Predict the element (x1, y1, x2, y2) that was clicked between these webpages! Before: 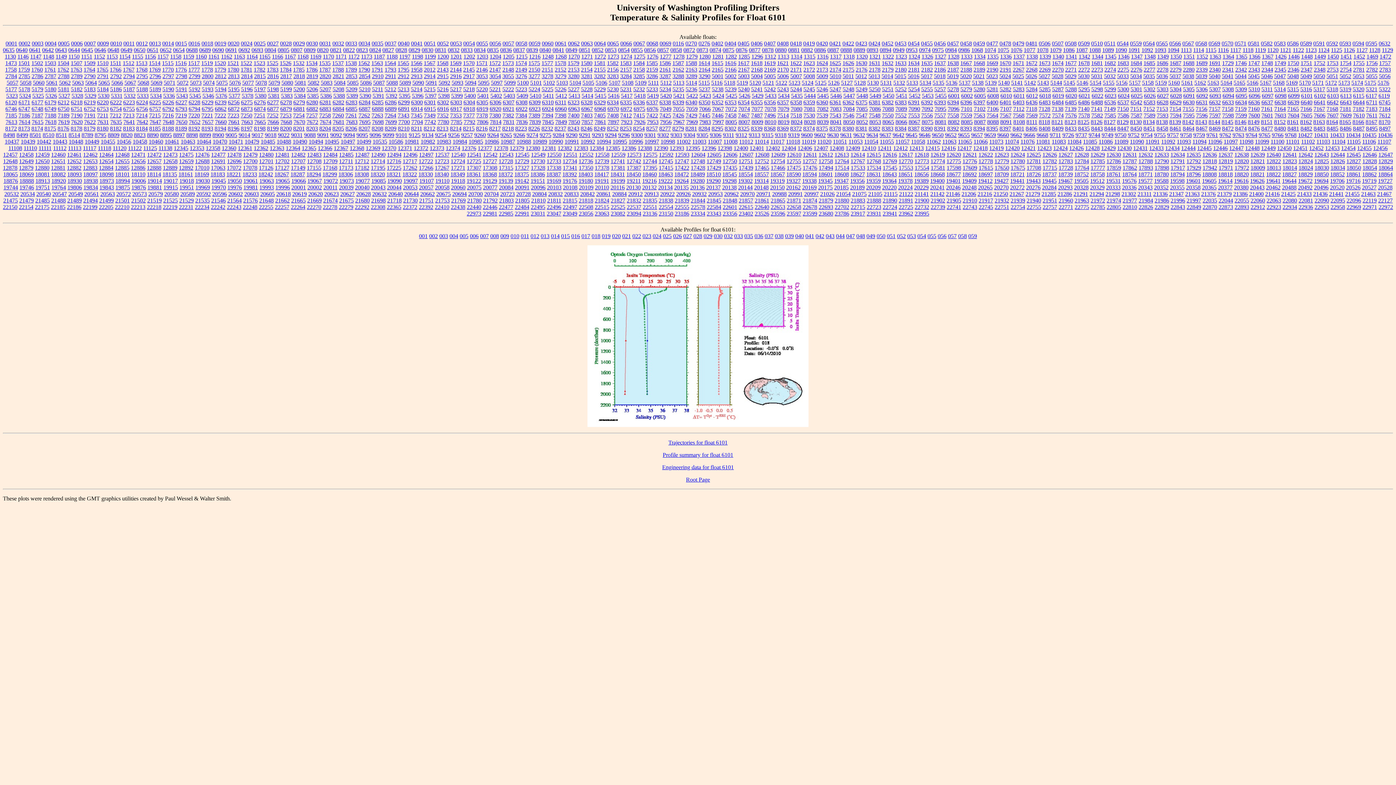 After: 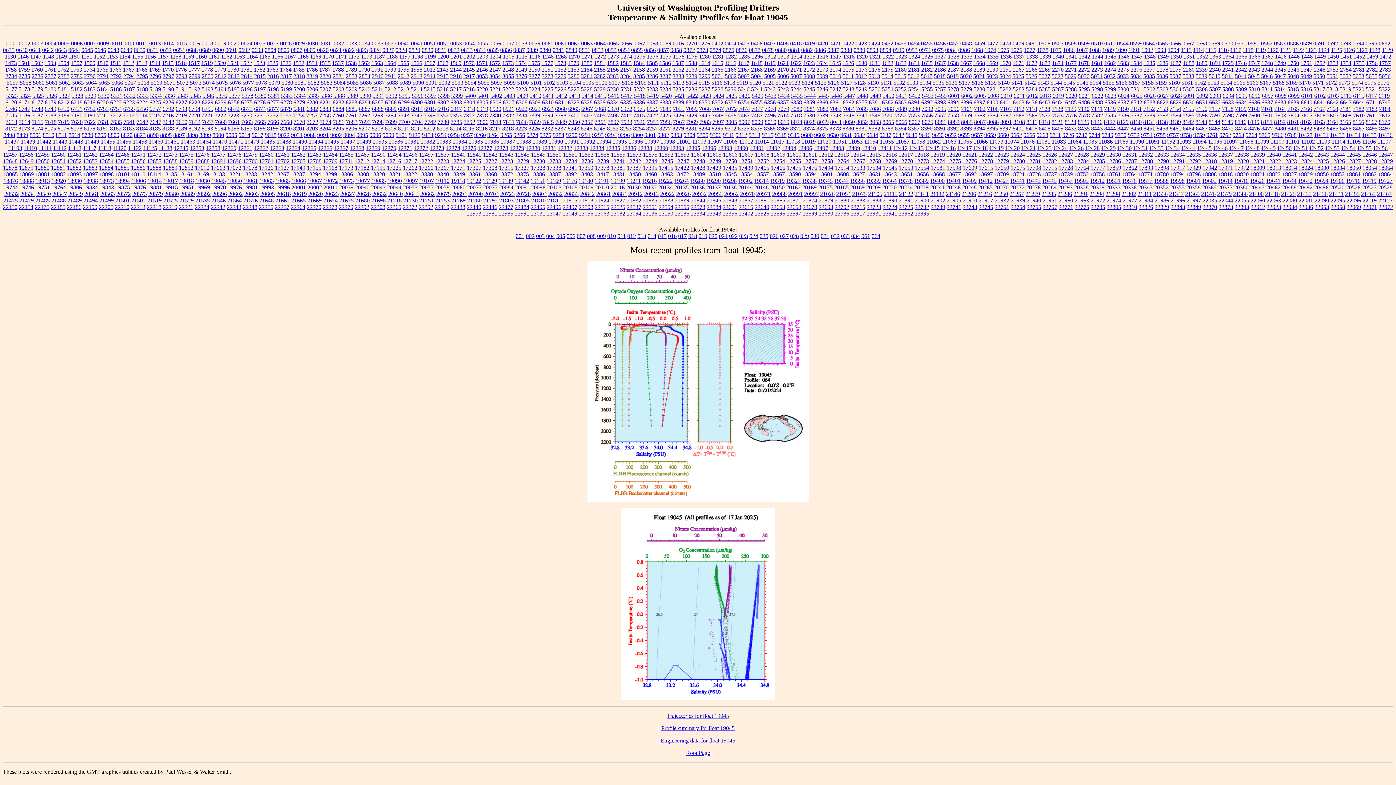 Action: bbox: (211, 177, 226, 183) label: 19045